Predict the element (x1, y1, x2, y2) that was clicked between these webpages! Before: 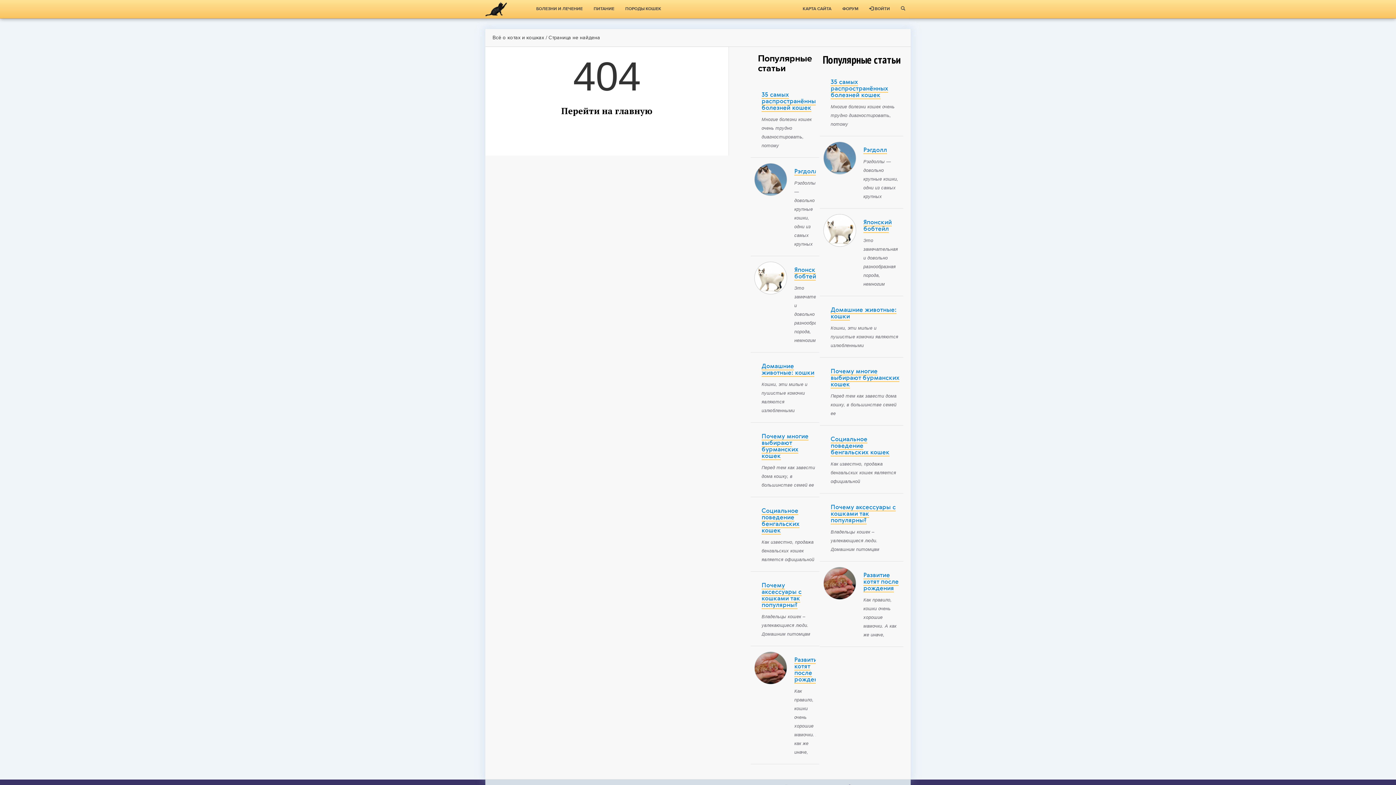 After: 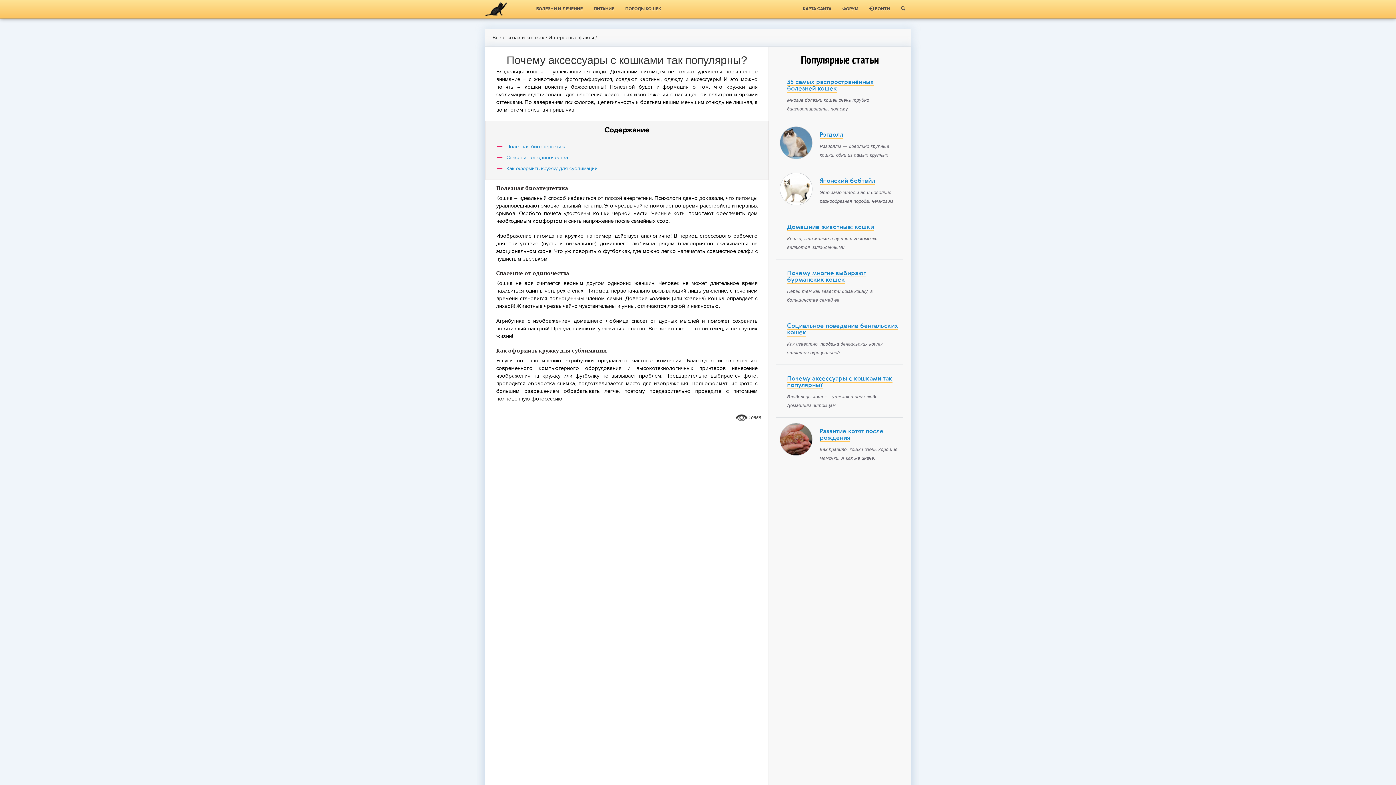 Action: bbox: (830, 528, 900, 554) label: Владельцы кошек – увлекающиеся люди. Домашним питомцам